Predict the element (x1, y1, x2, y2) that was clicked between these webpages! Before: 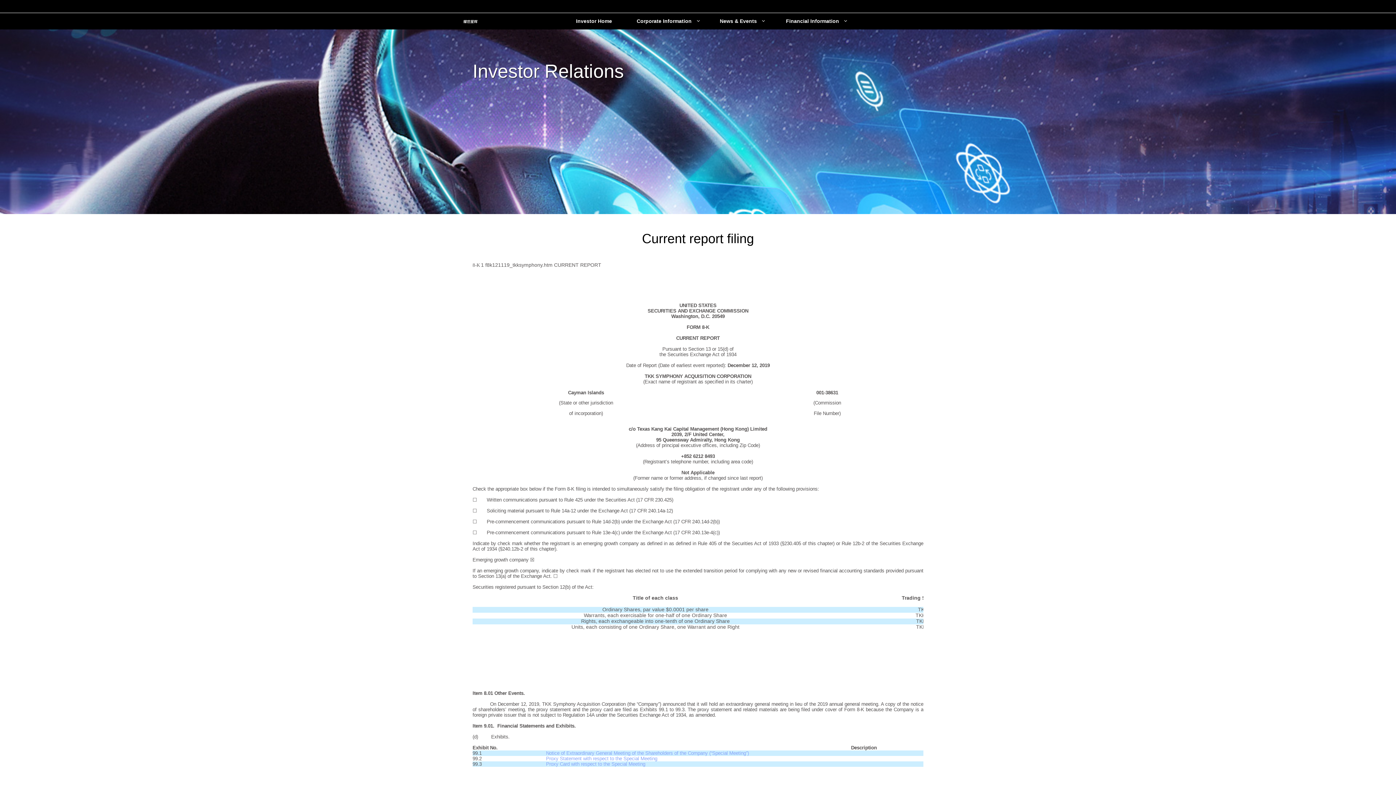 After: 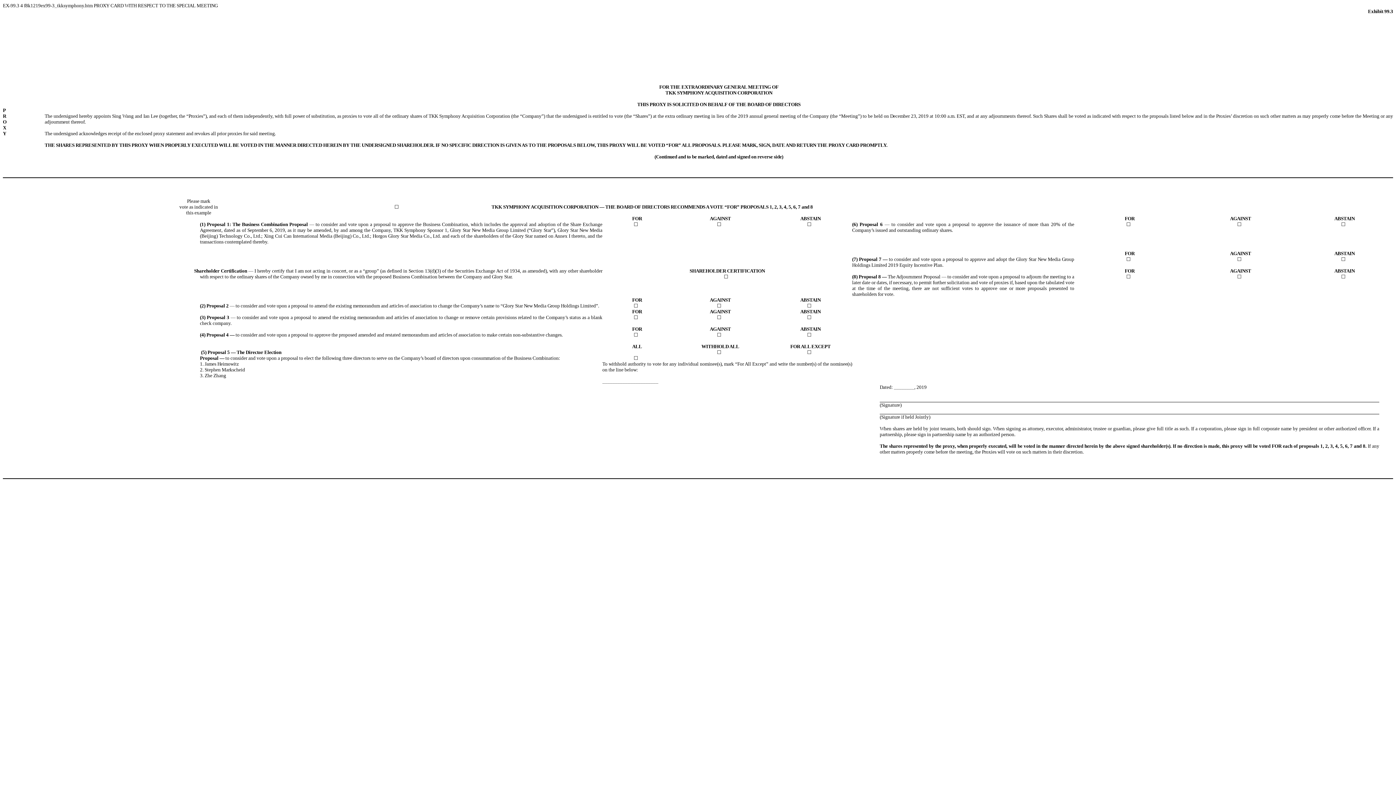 Action: label: Proxy Card with respect to the Special Meeting bbox: (546, 761, 645, 767)